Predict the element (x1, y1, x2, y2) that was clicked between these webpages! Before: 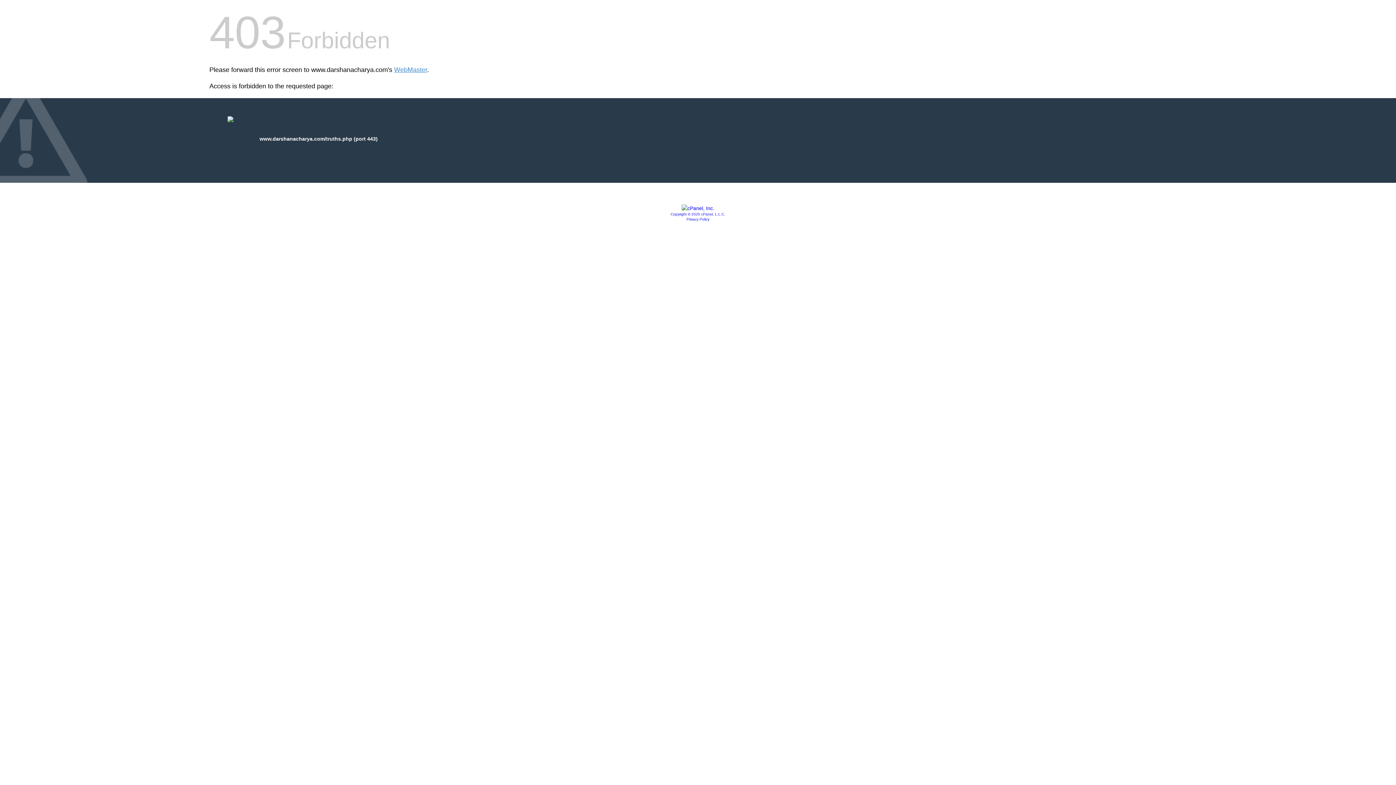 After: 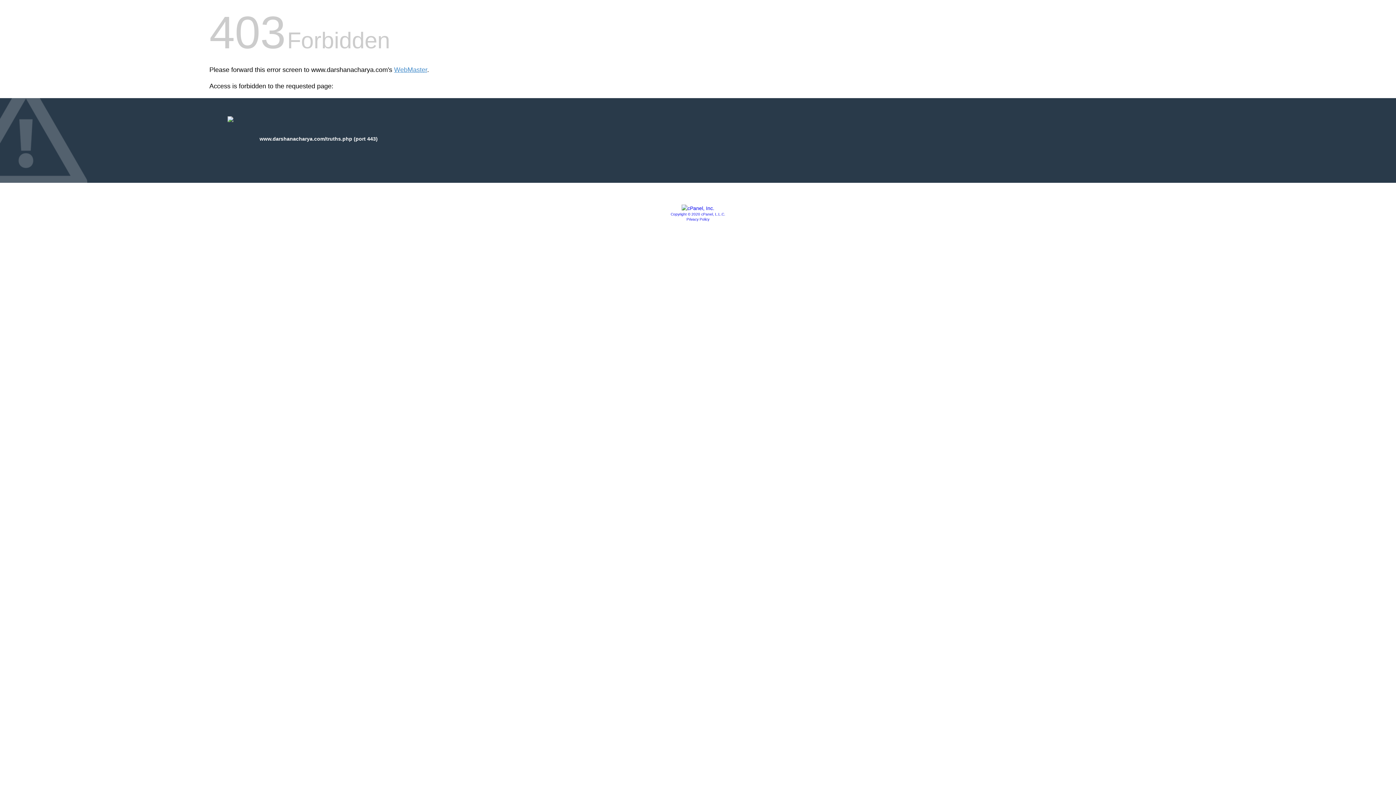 Action: label: Copyright © 2020 cPanel, L.L.C. bbox: (670, 212, 725, 216)